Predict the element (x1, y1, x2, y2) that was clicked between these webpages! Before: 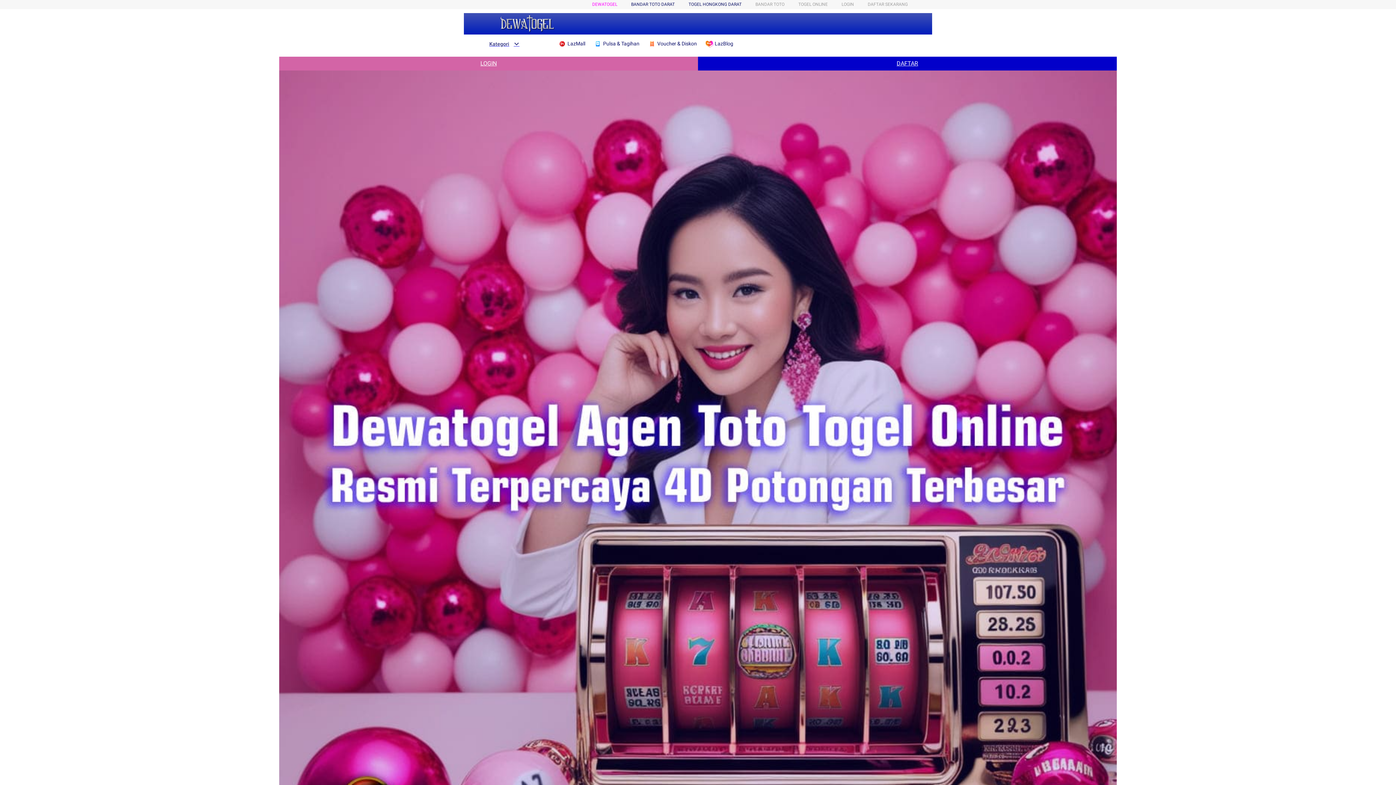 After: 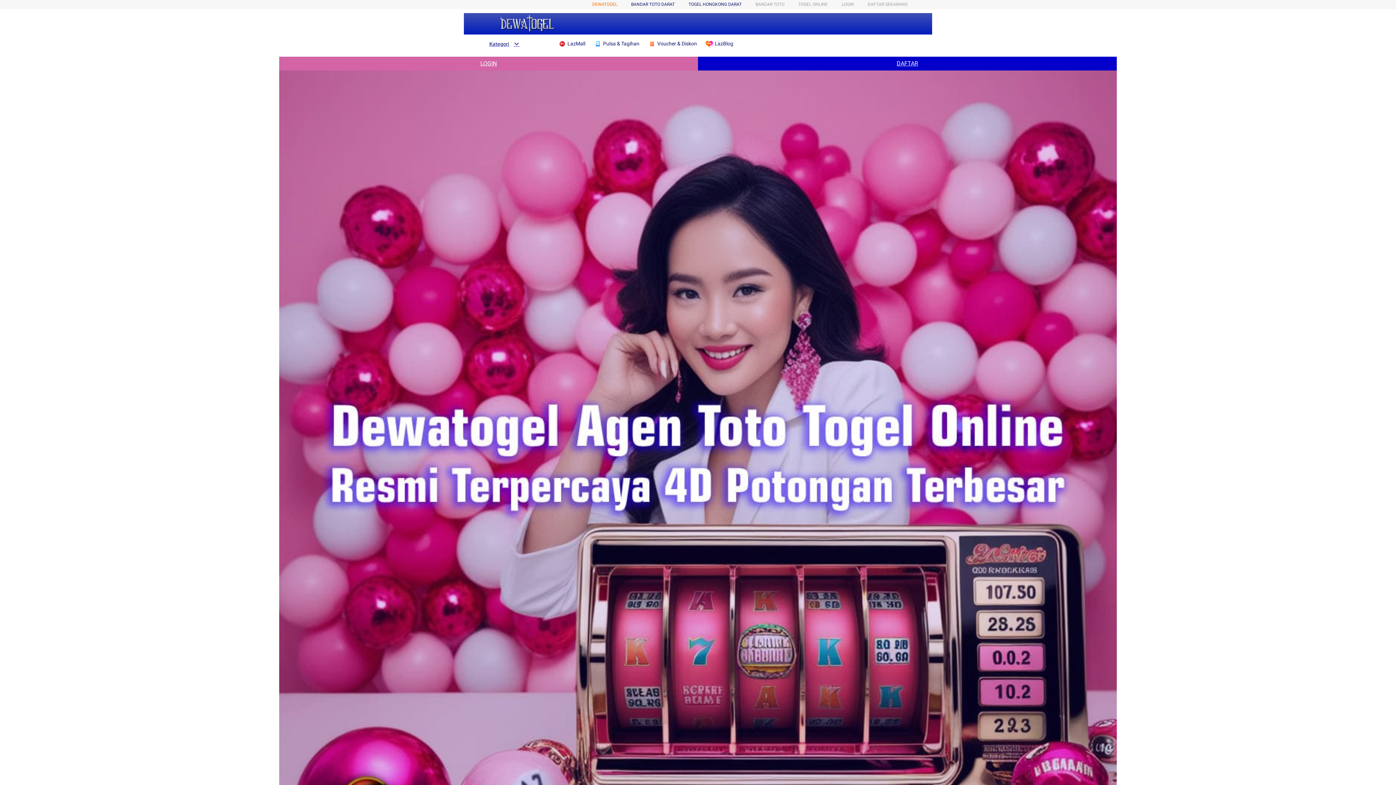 Action: bbox: (592, 1, 617, 6) label: DEWATOGEL